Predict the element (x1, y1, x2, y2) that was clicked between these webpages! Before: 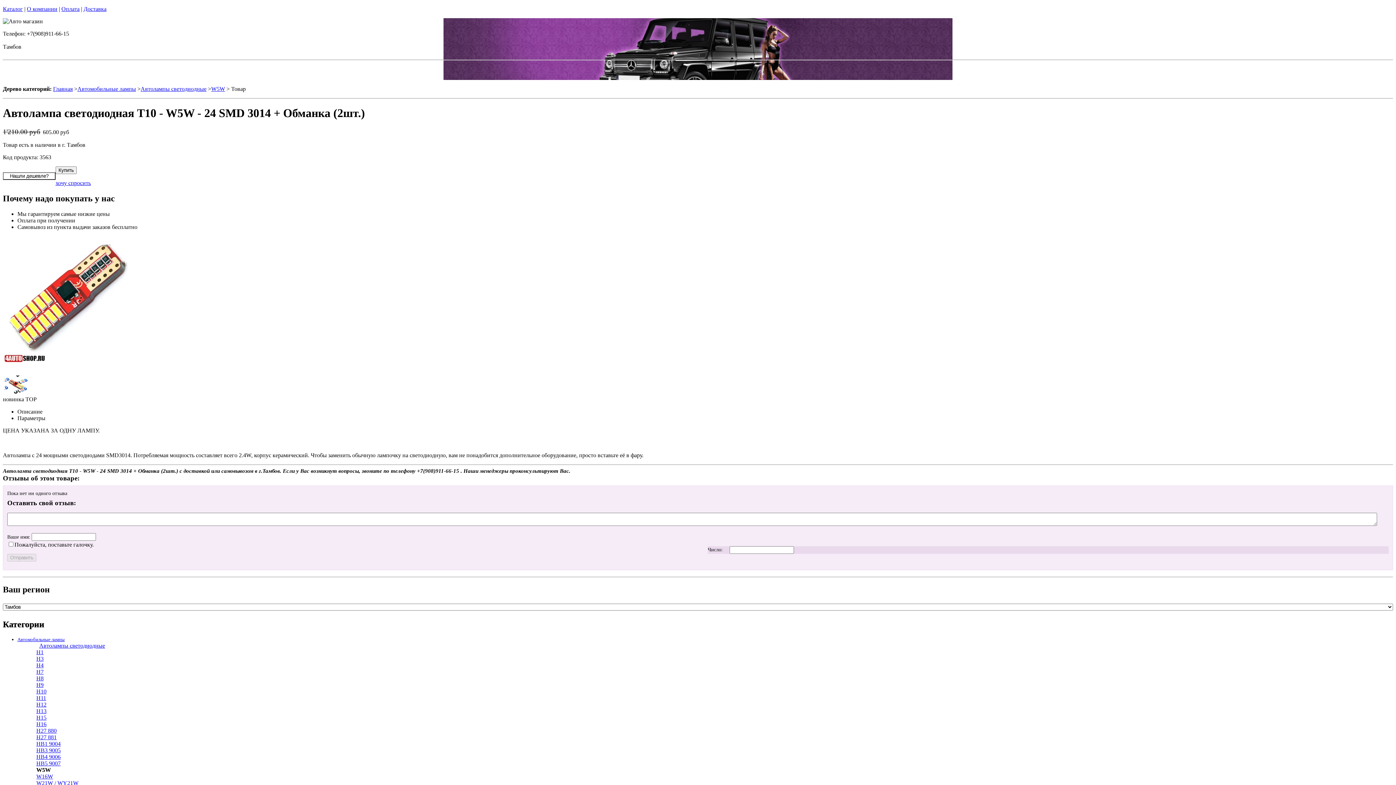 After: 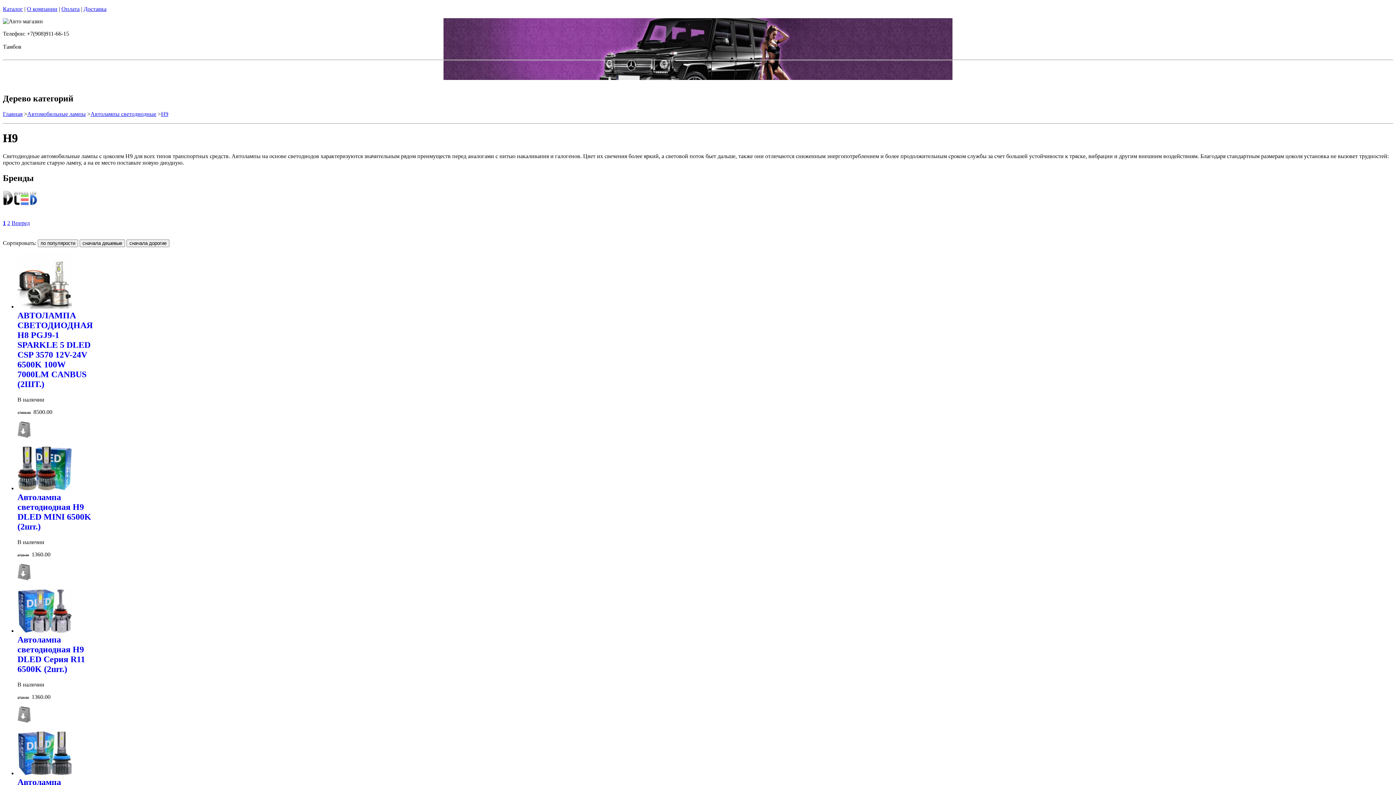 Action: bbox: (36, 682, 43, 688) label: H9